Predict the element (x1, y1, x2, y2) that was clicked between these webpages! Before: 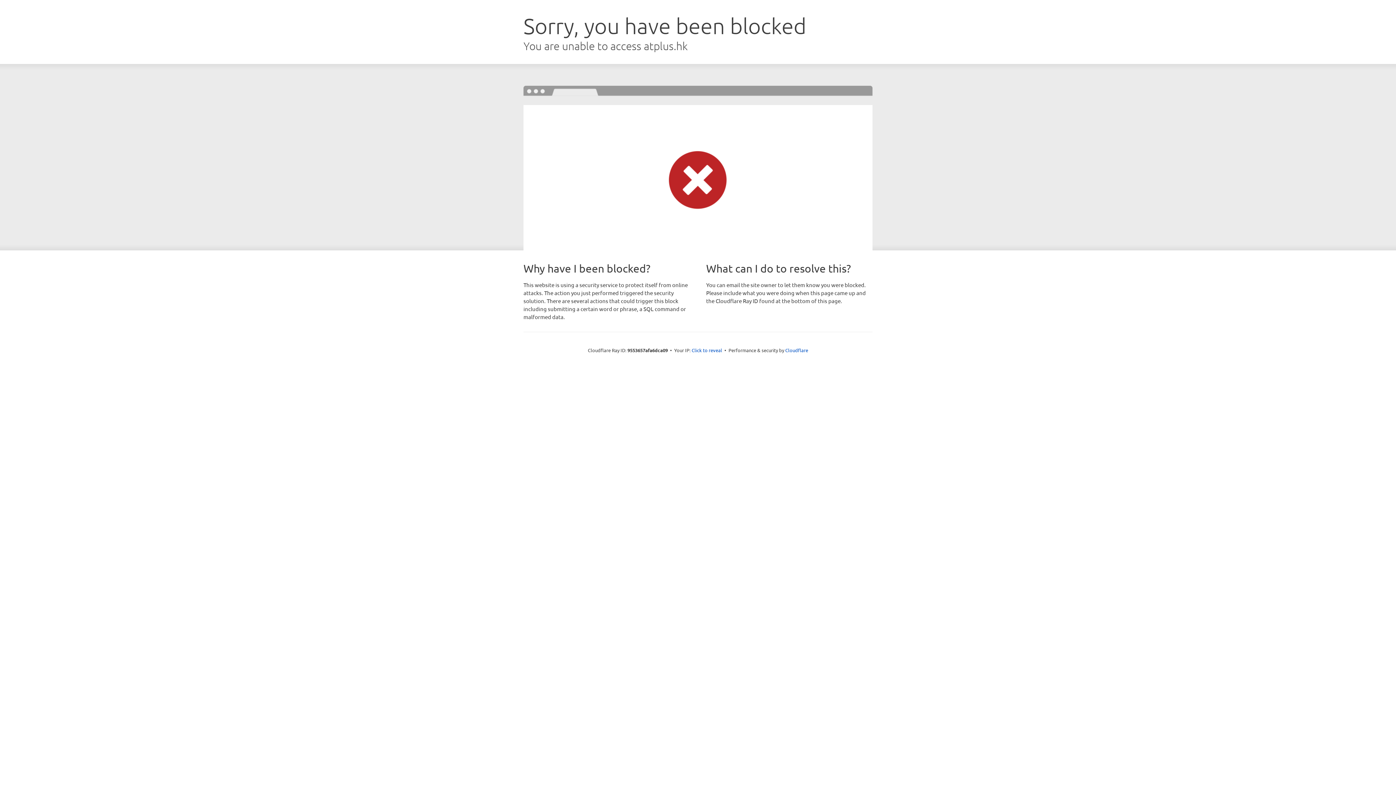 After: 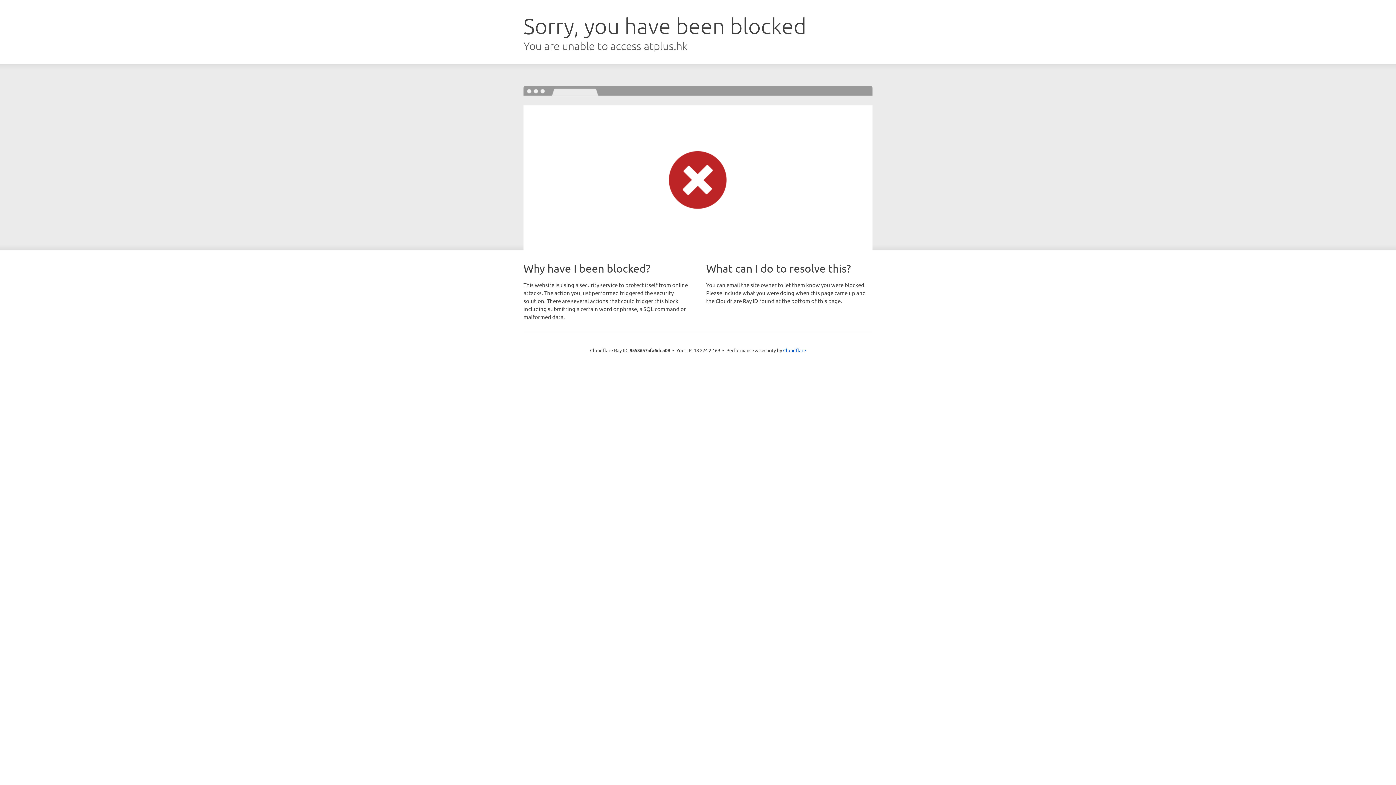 Action: bbox: (691, 346, 722, 353) label: Click to reveal